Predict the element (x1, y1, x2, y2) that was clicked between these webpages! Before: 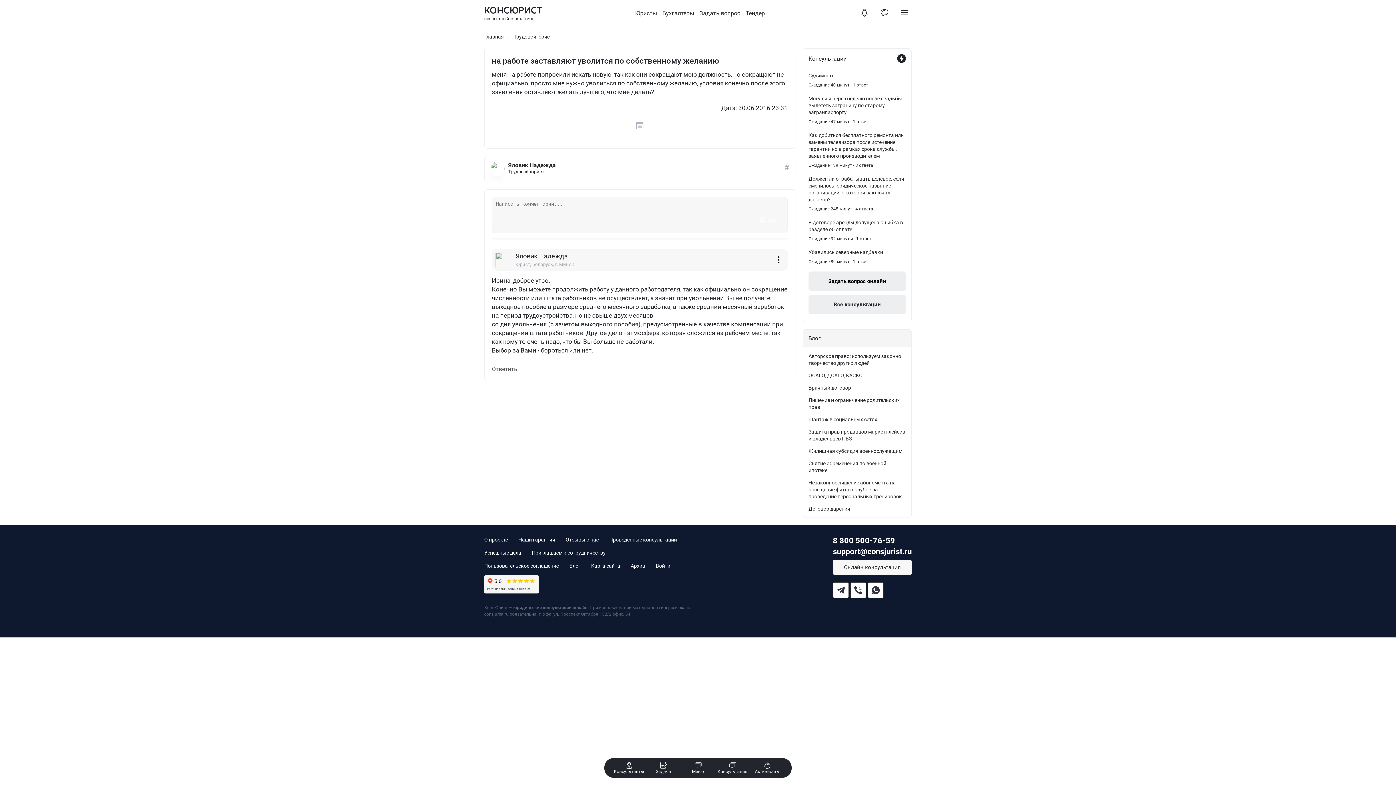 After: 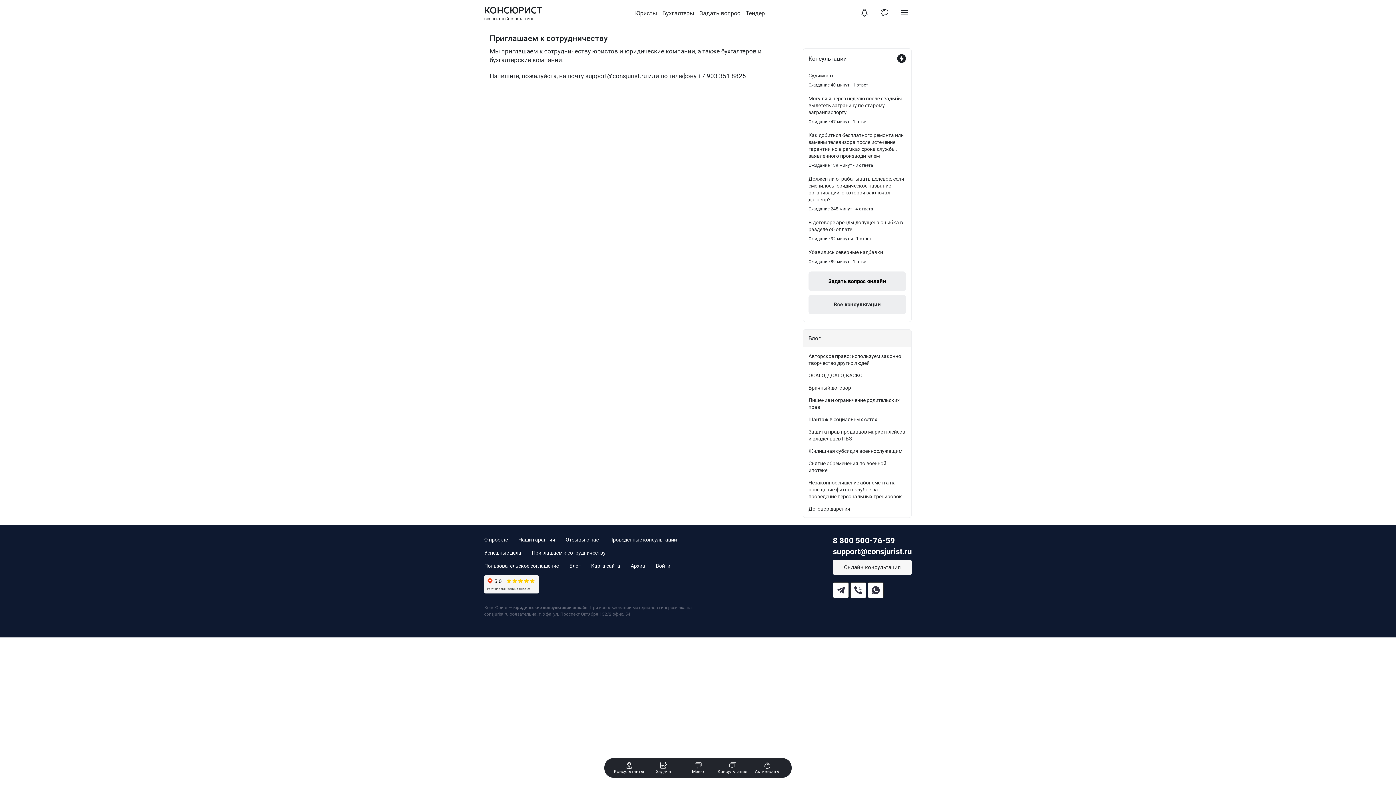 Action: bbox: (532, 549, 605, 556) label: Приглашаем к сотрудничеству